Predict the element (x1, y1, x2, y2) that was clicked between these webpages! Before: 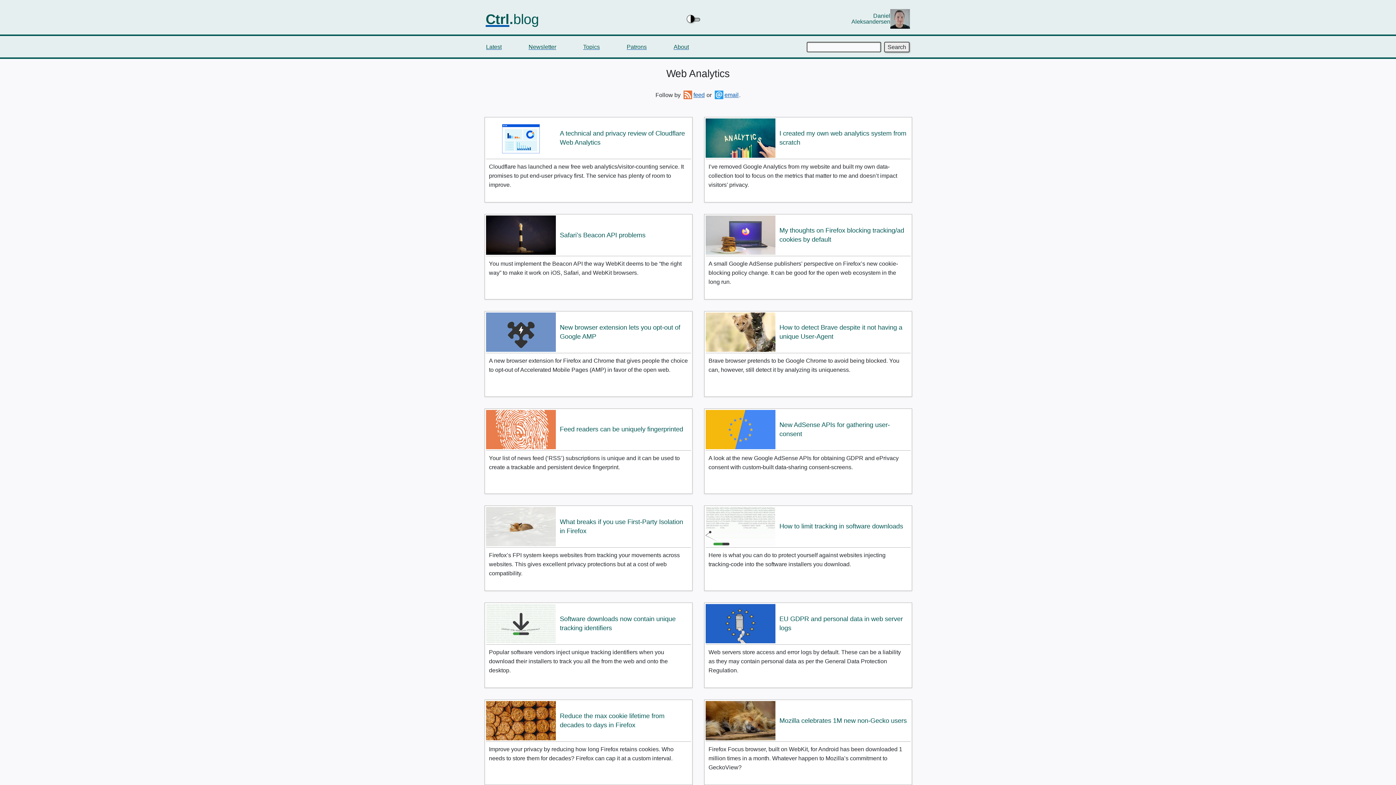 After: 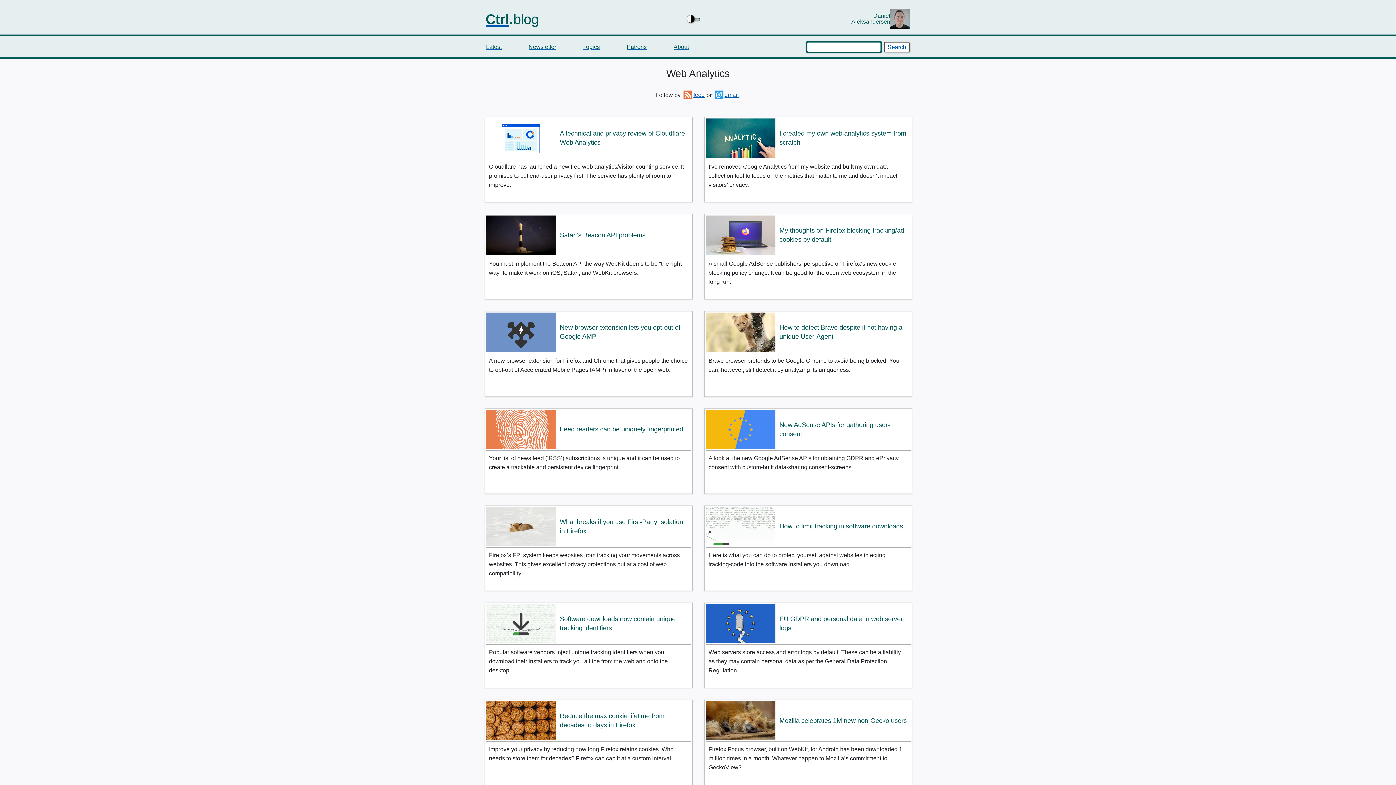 Action: bbox: (884, 41, 909, 52) label: Search